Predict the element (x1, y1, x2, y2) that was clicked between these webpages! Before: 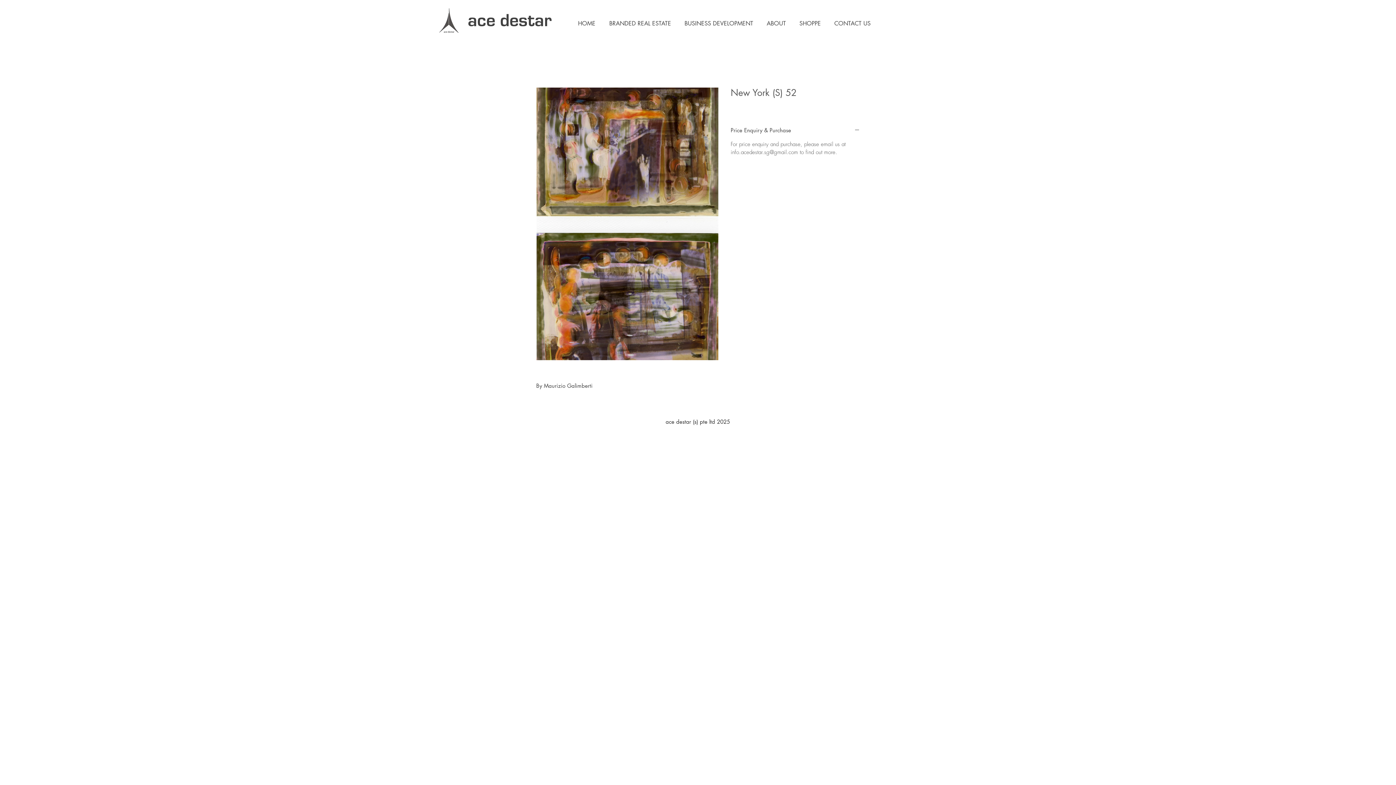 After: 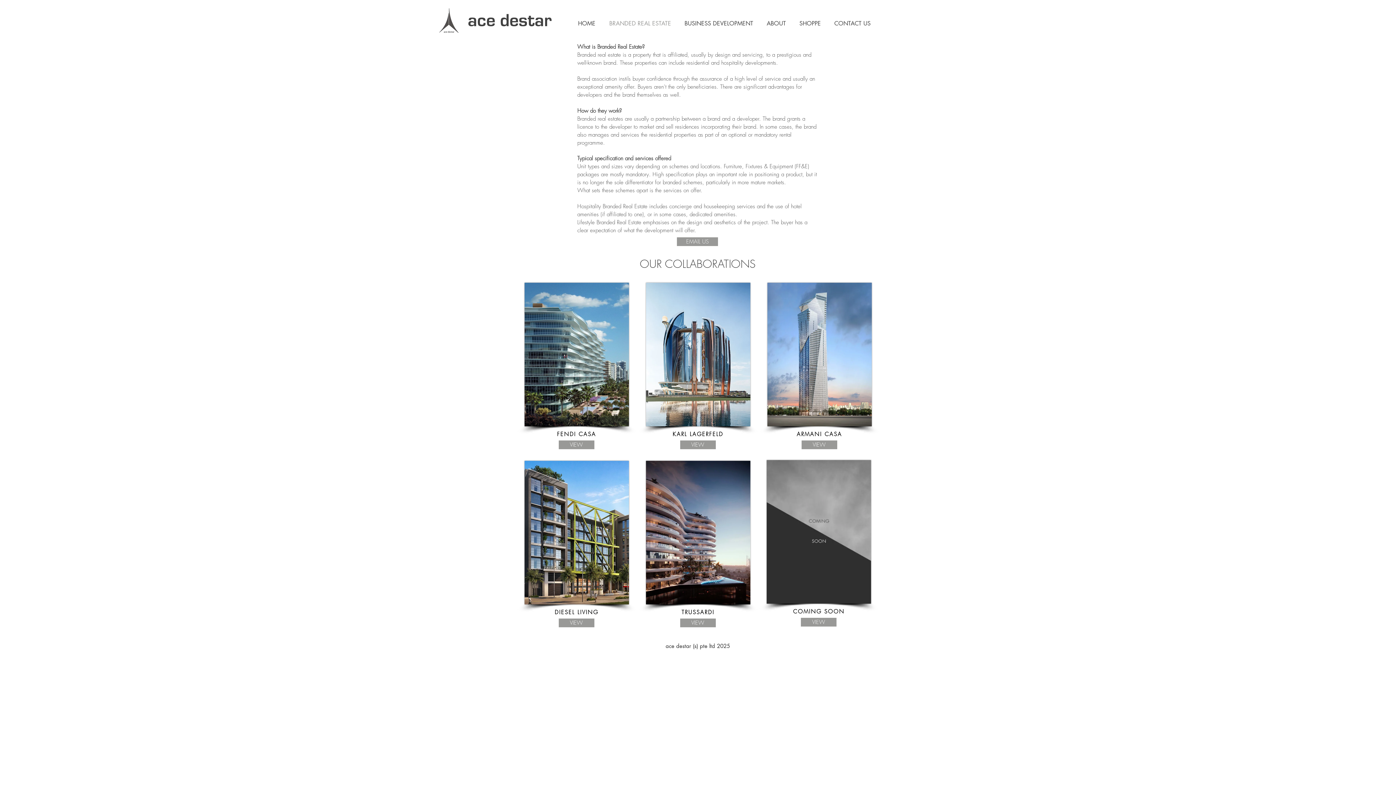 Action: label: BRANDED REAL ESTATE bbox: (601, 14, 676, 32)